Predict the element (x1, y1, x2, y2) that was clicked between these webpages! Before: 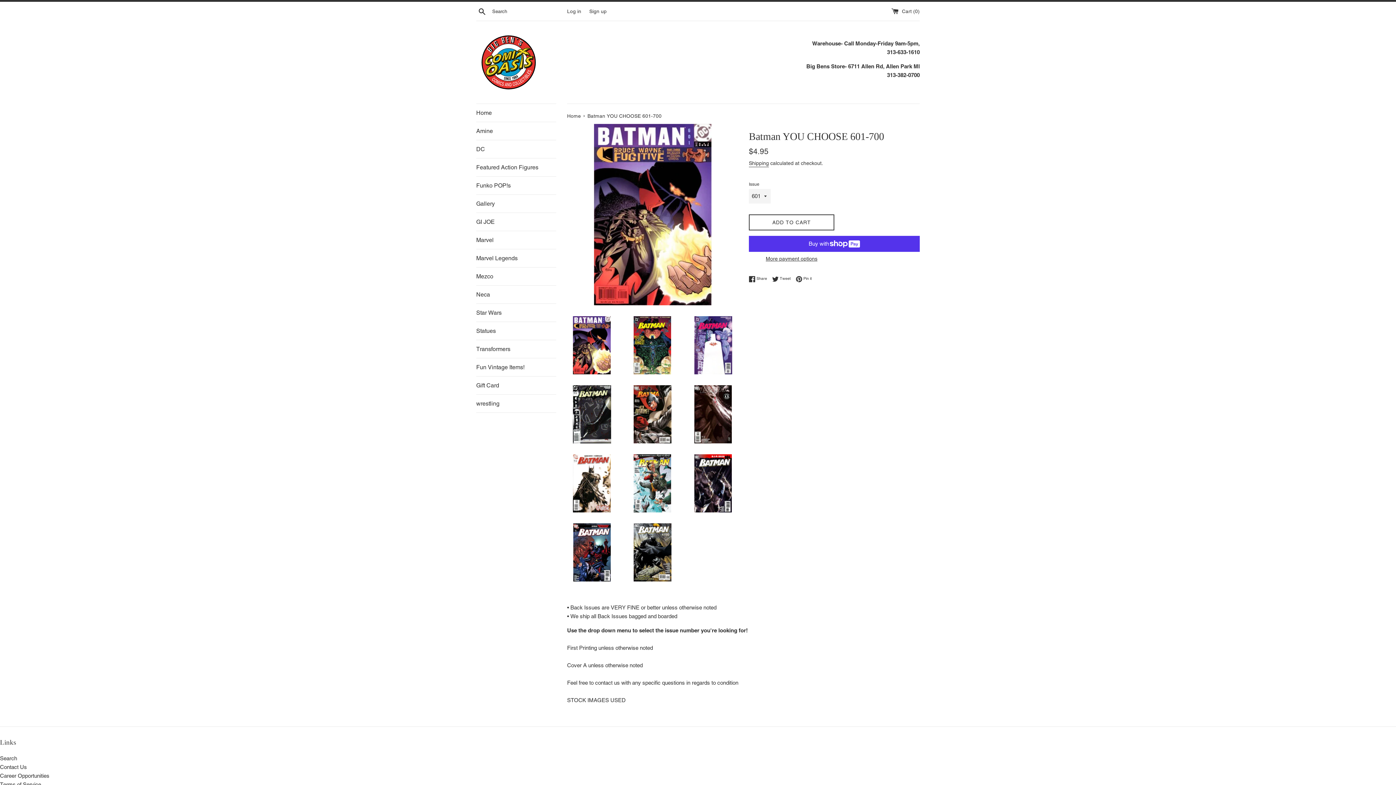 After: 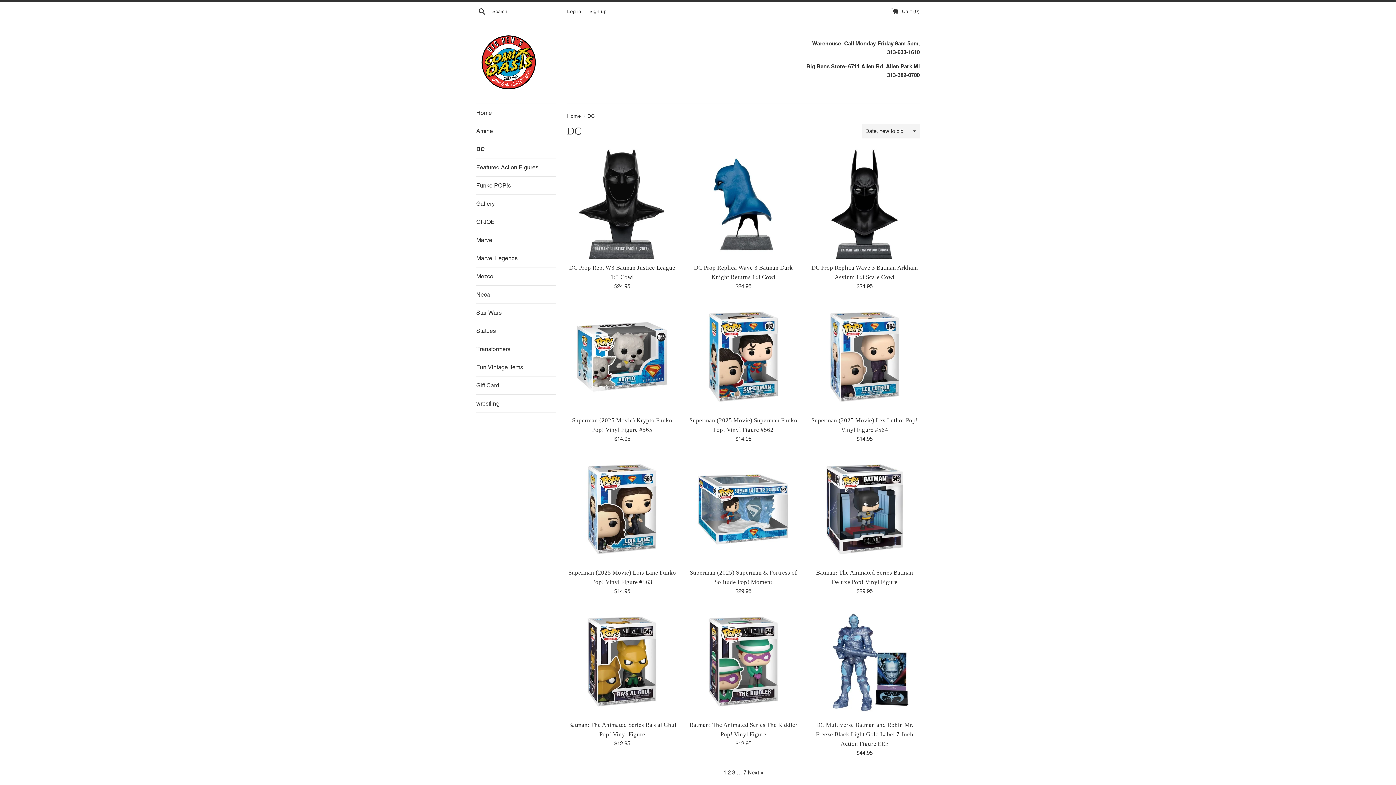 Action: label: DC bbox: (476, 140, 556, 158)